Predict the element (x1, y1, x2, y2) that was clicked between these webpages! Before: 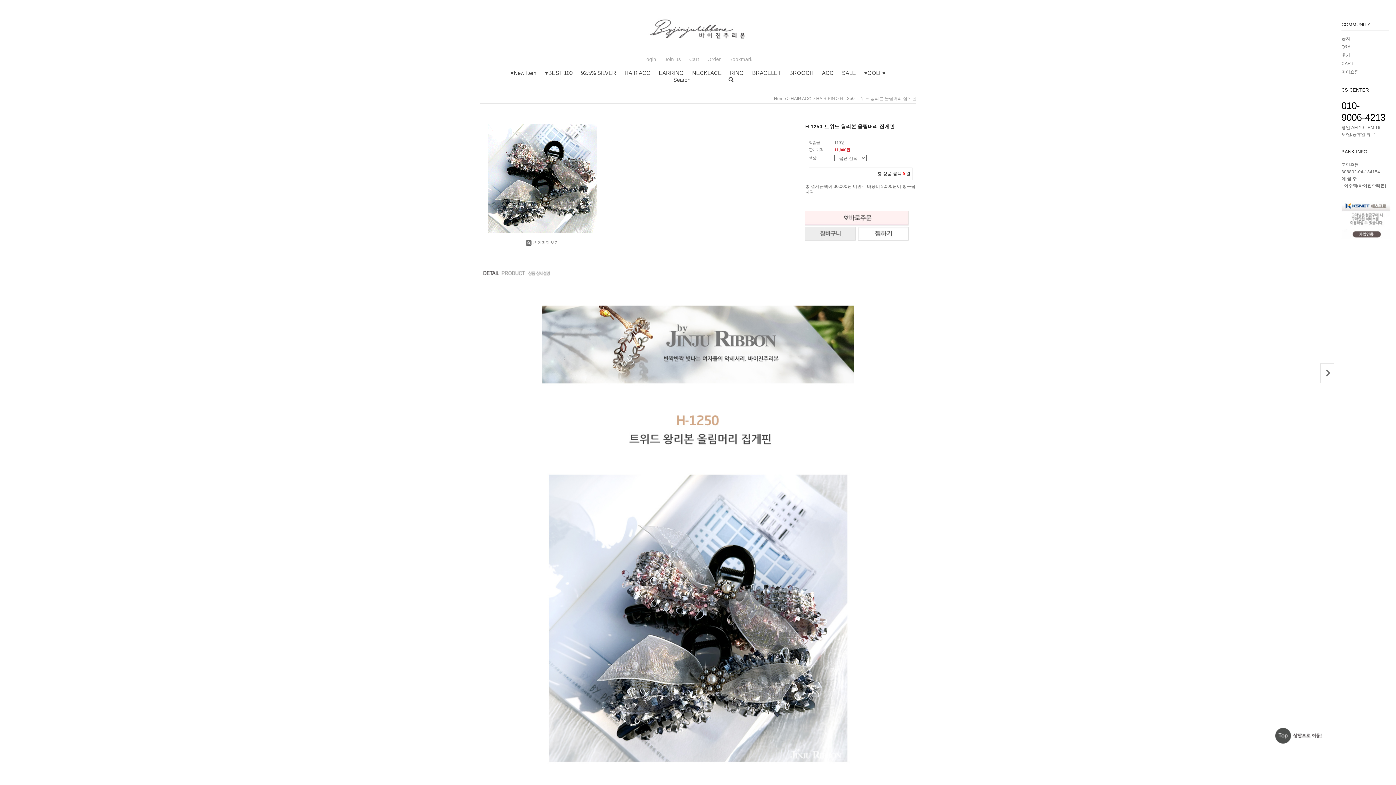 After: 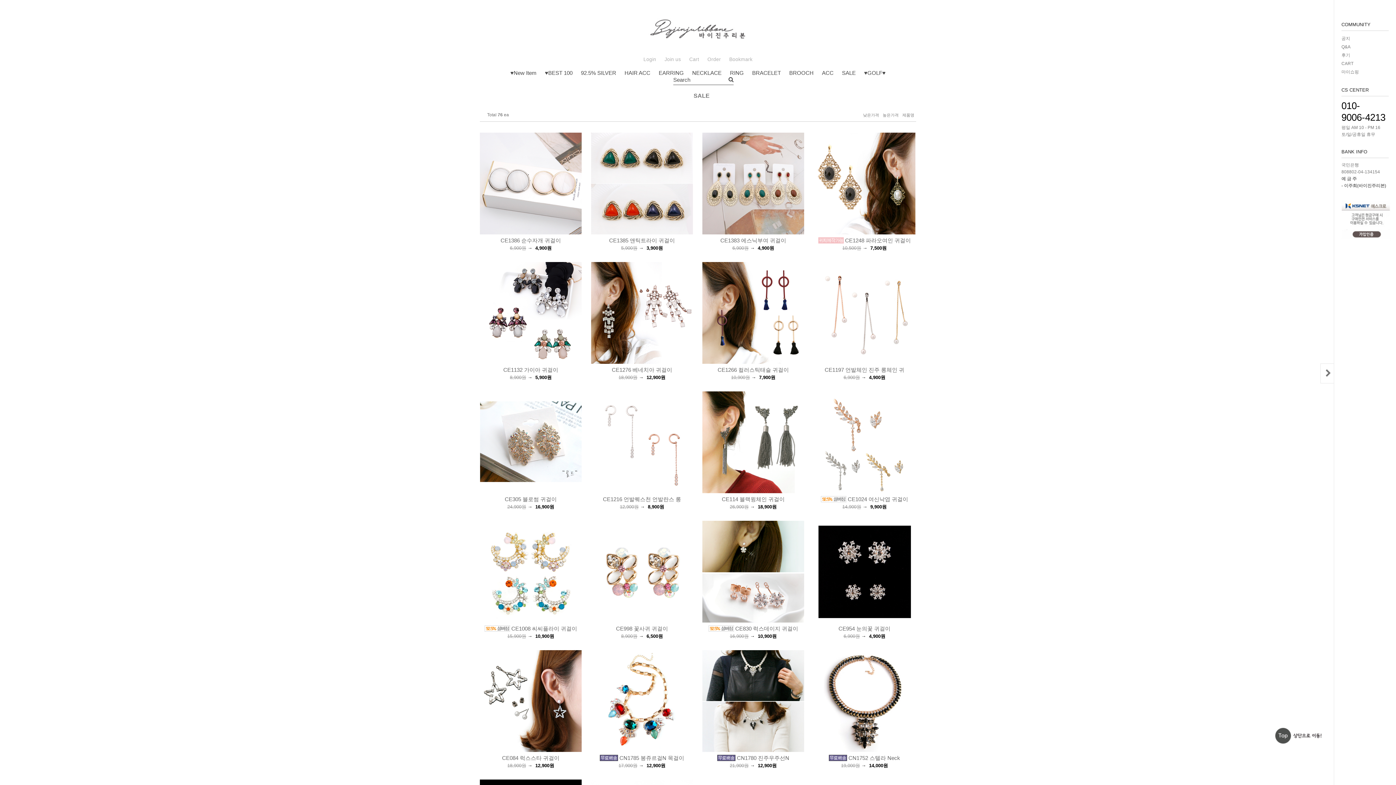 Action: bbox: (842, 69, 856, 76) label: SALE